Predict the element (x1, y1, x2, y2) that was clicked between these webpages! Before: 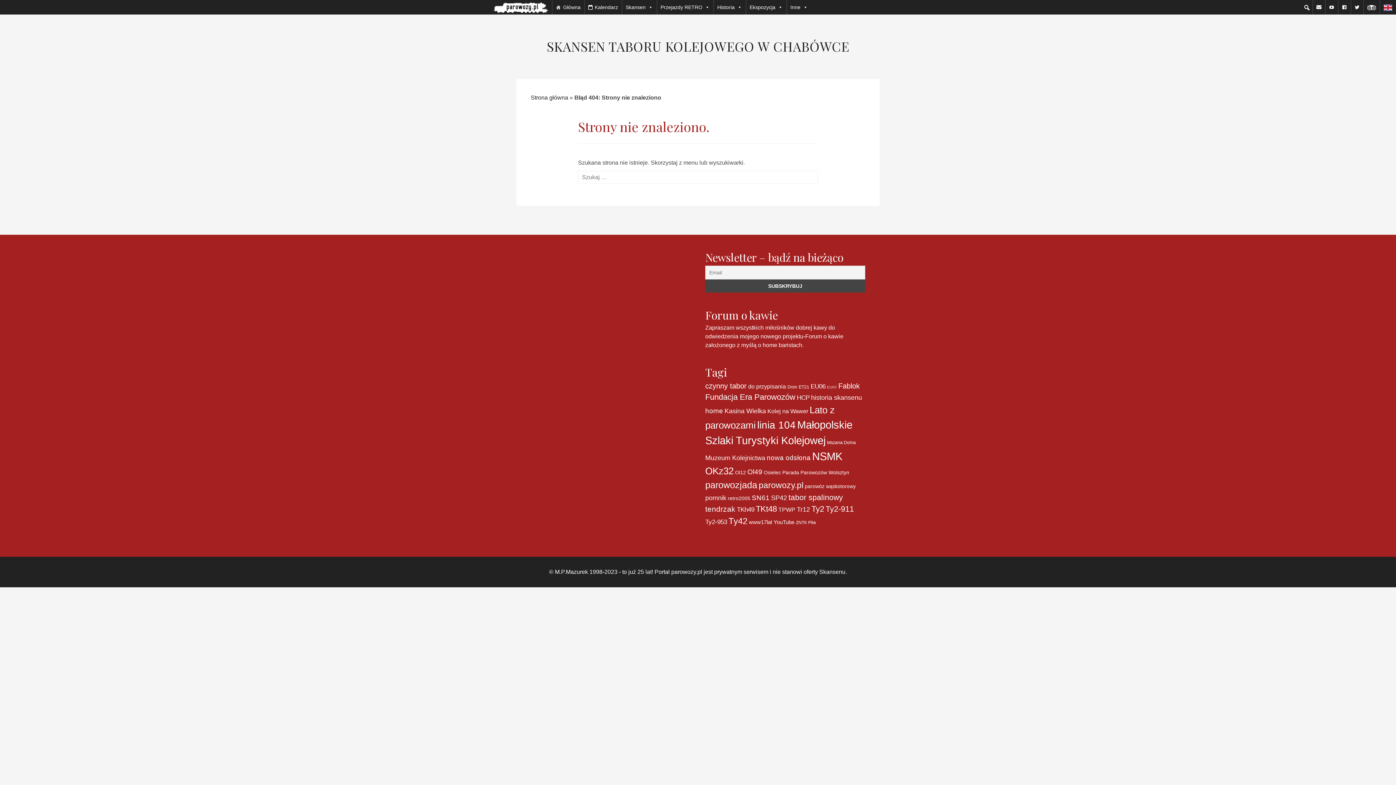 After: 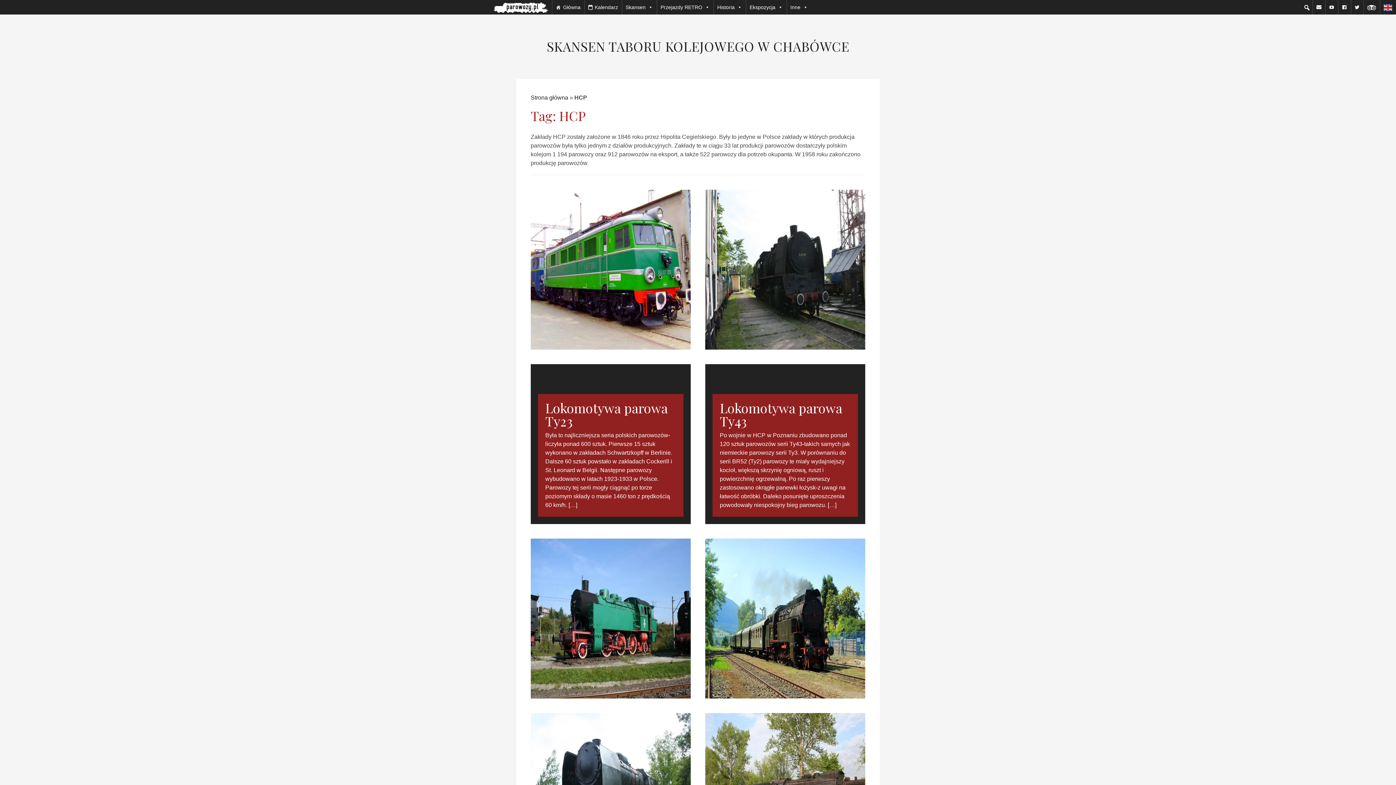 Action: bbox: (797, 394, 809, 401) label: HCP (8 elementów)